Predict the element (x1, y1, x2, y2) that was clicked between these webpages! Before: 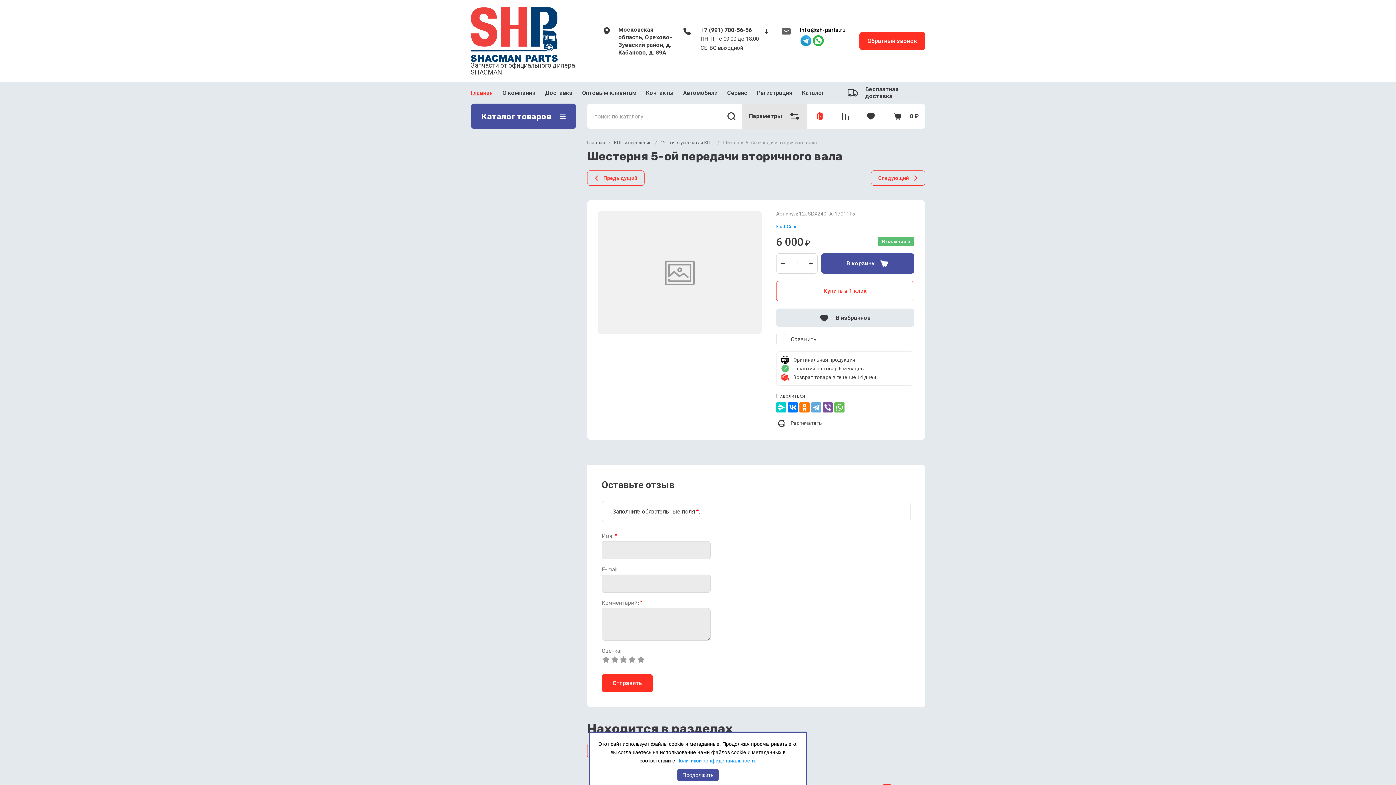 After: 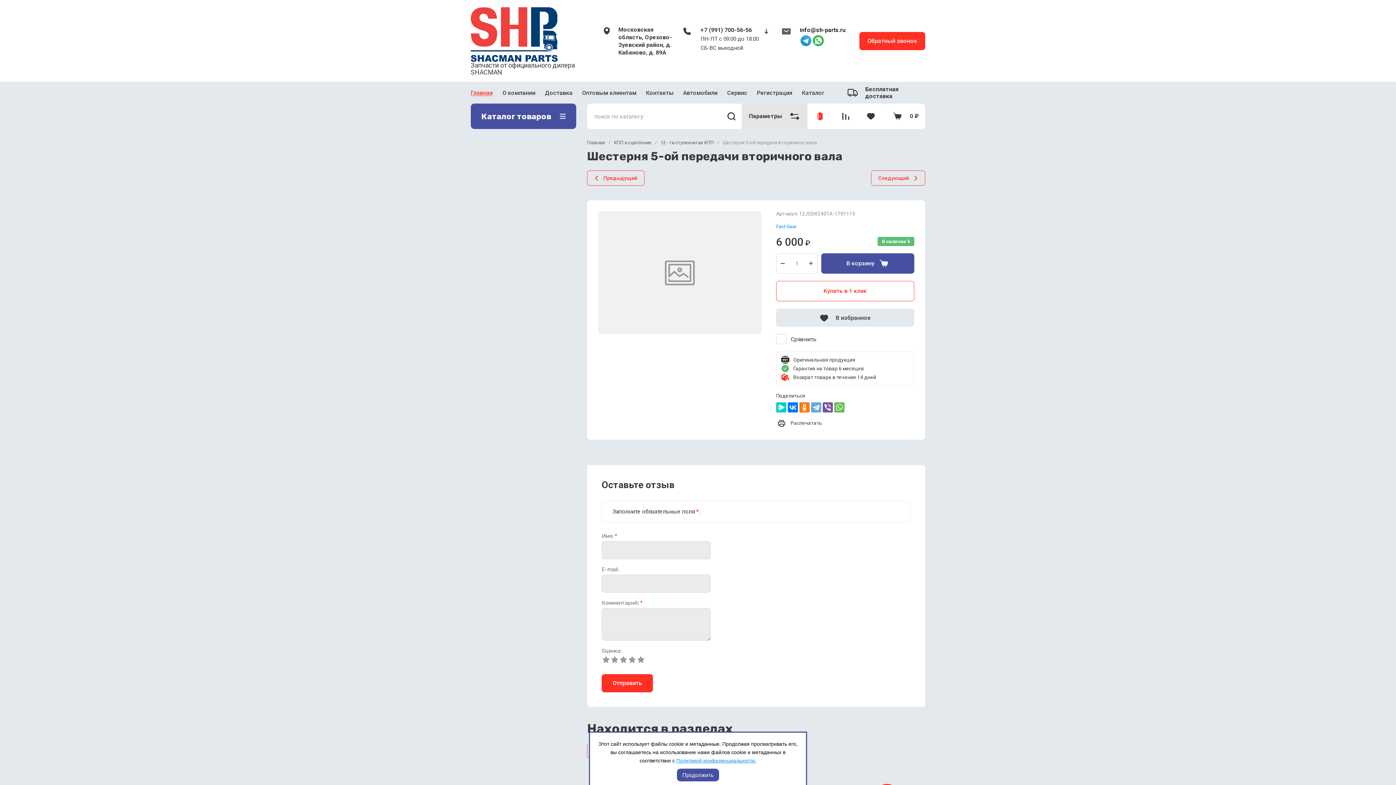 Action: bbox: (813, 35, 824, 46)